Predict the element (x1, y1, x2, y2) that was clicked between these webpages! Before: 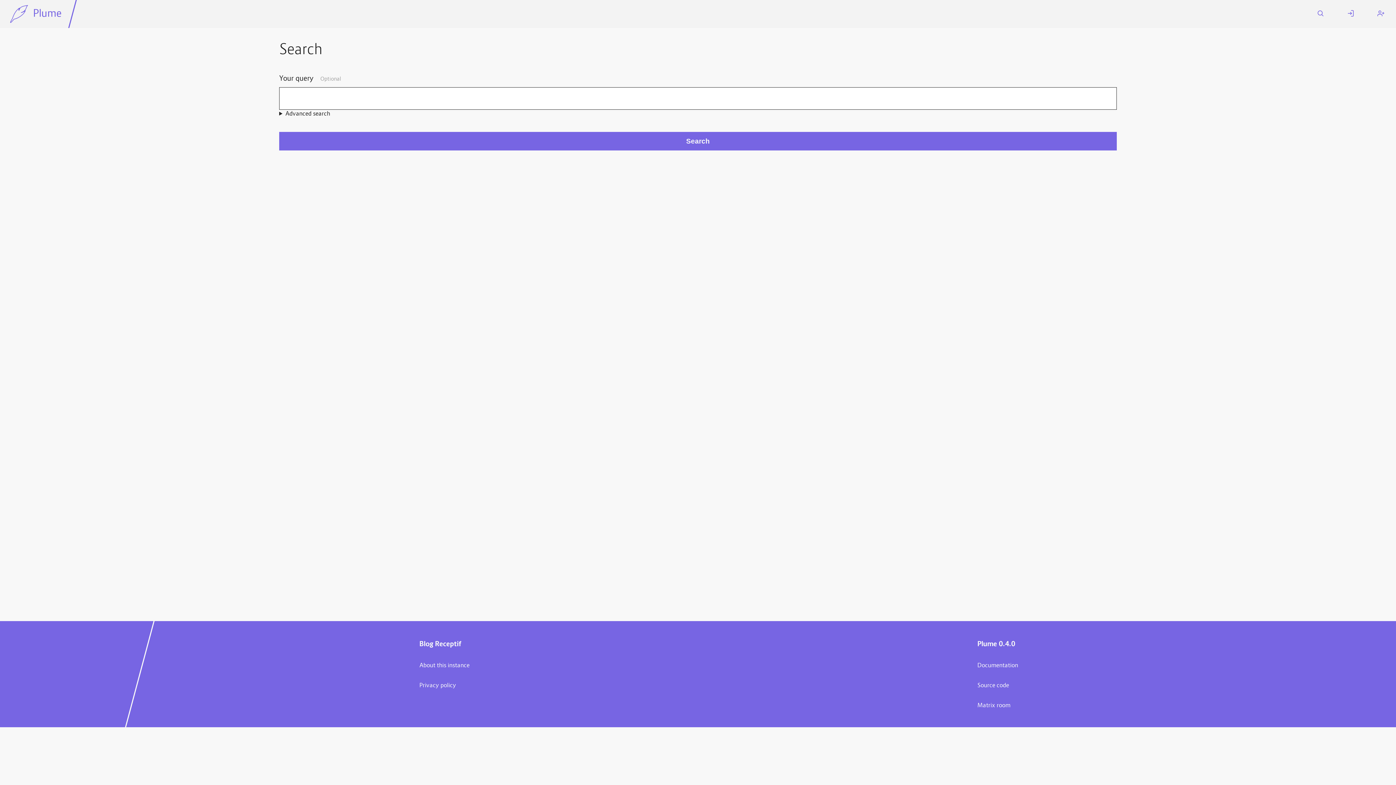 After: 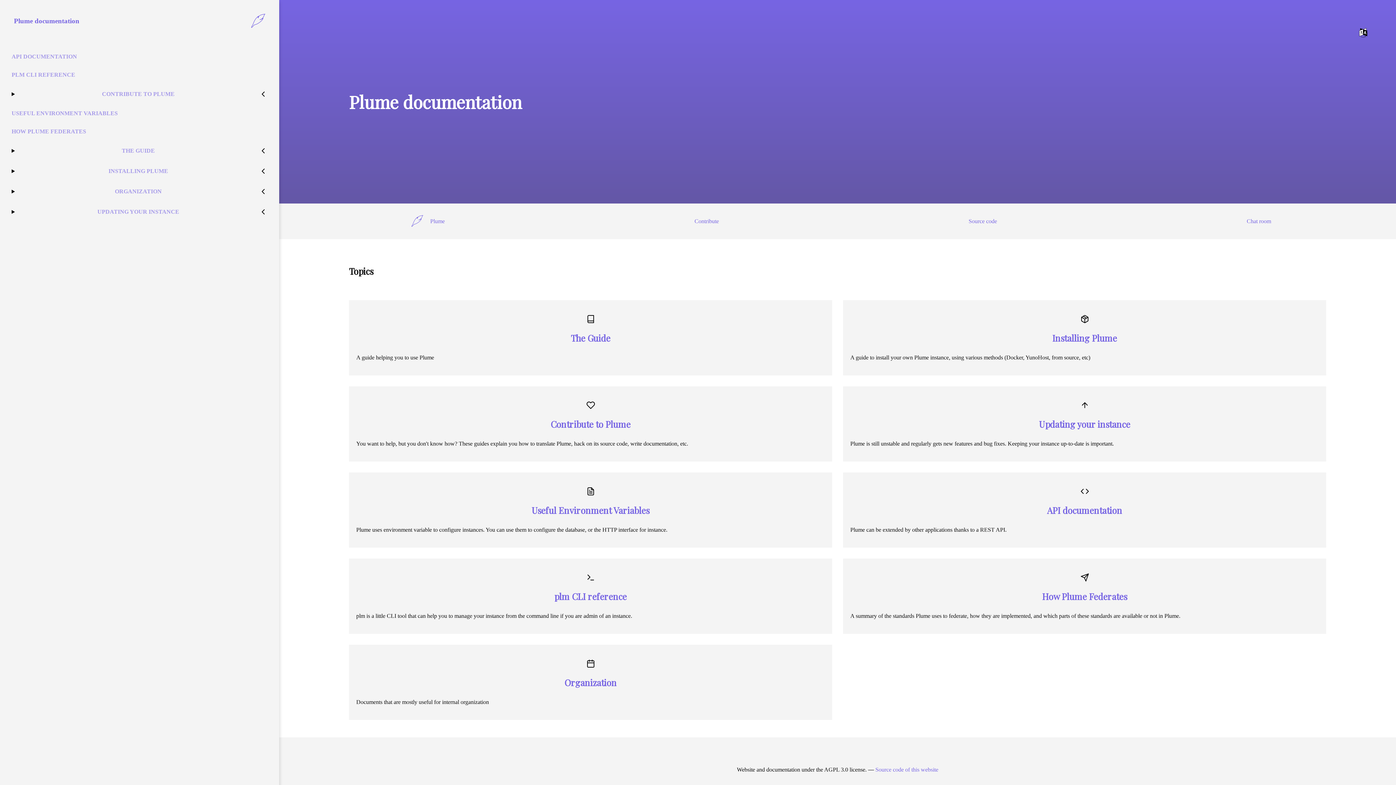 Action: label: Documentation bbox: (977, 661, 1256, 670)